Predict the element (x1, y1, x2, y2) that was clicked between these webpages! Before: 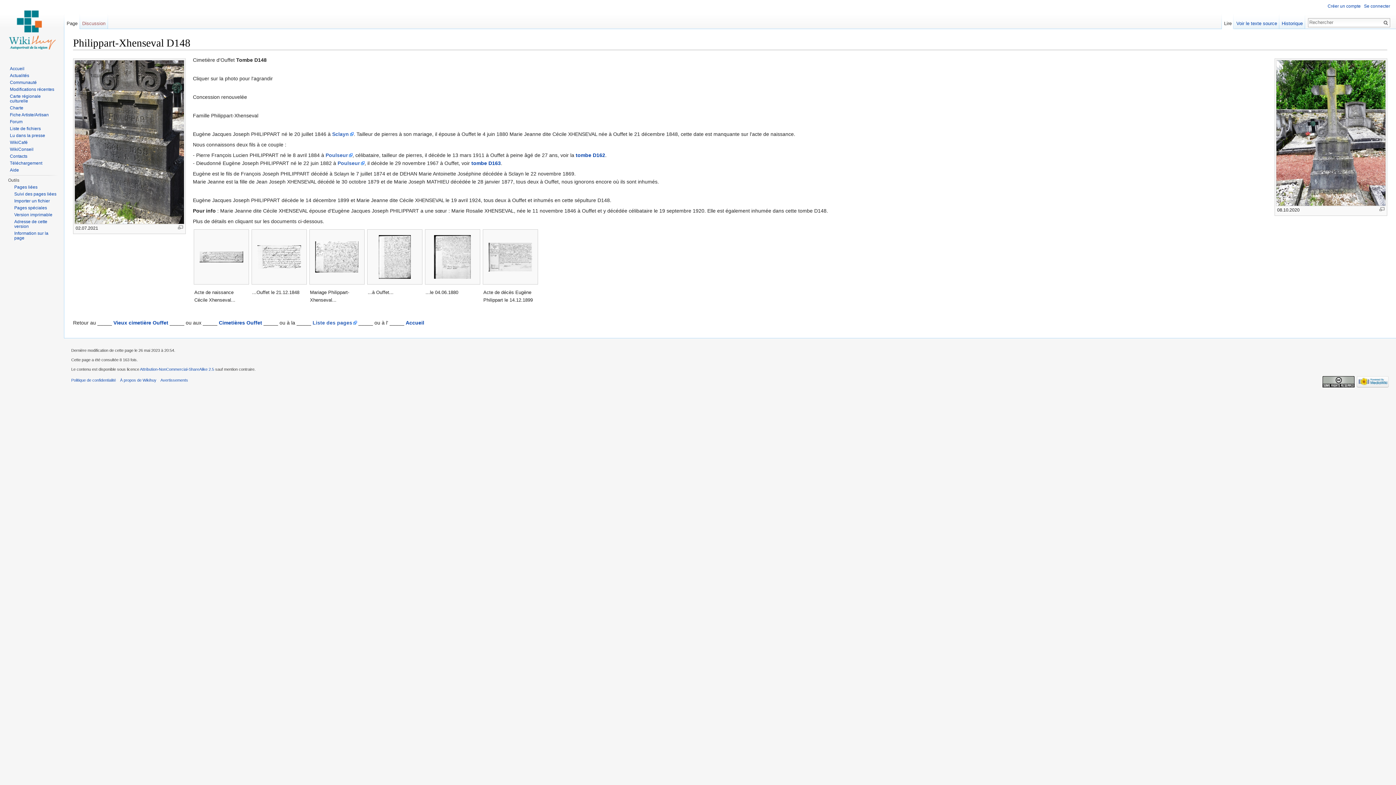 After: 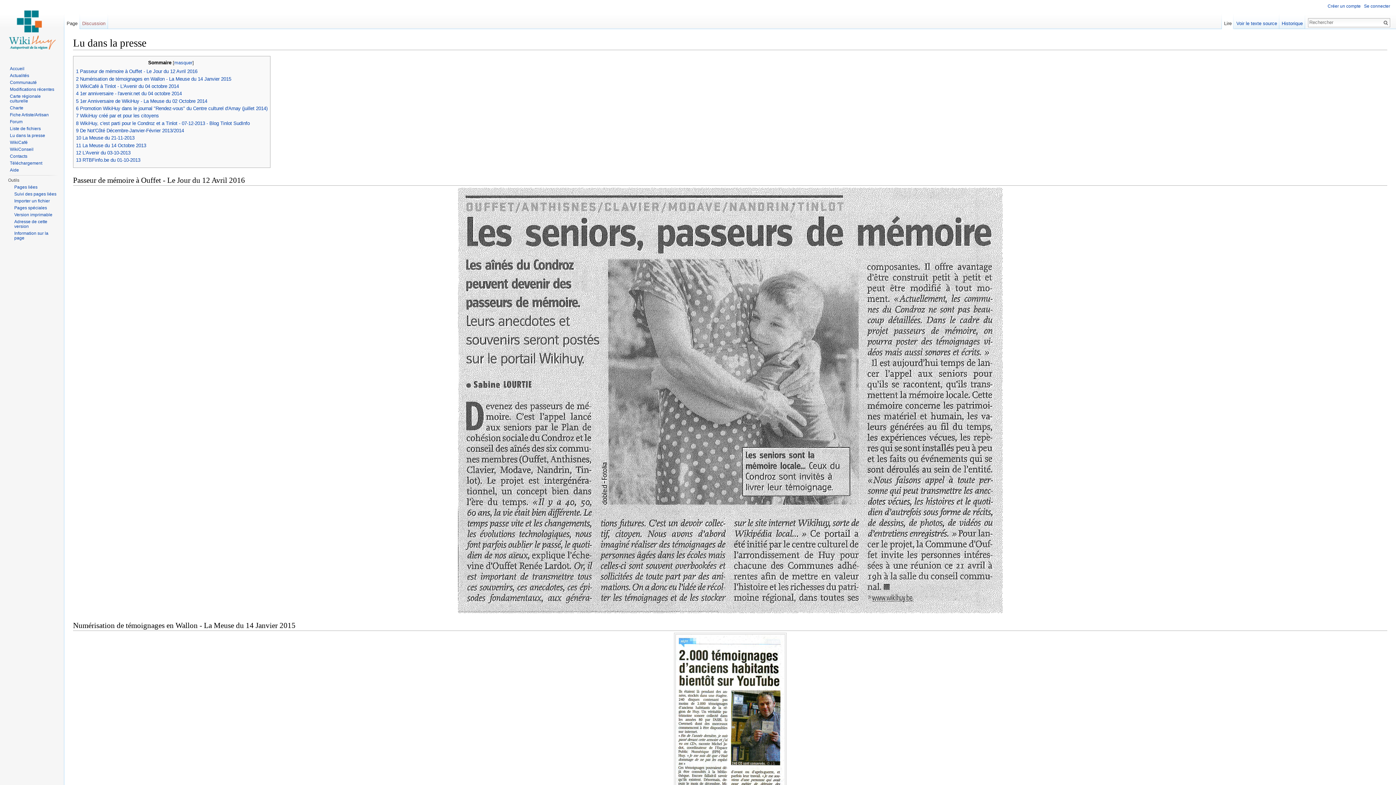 Action: bbox: (9, 133, 45, 138) label: Lu dans la presse